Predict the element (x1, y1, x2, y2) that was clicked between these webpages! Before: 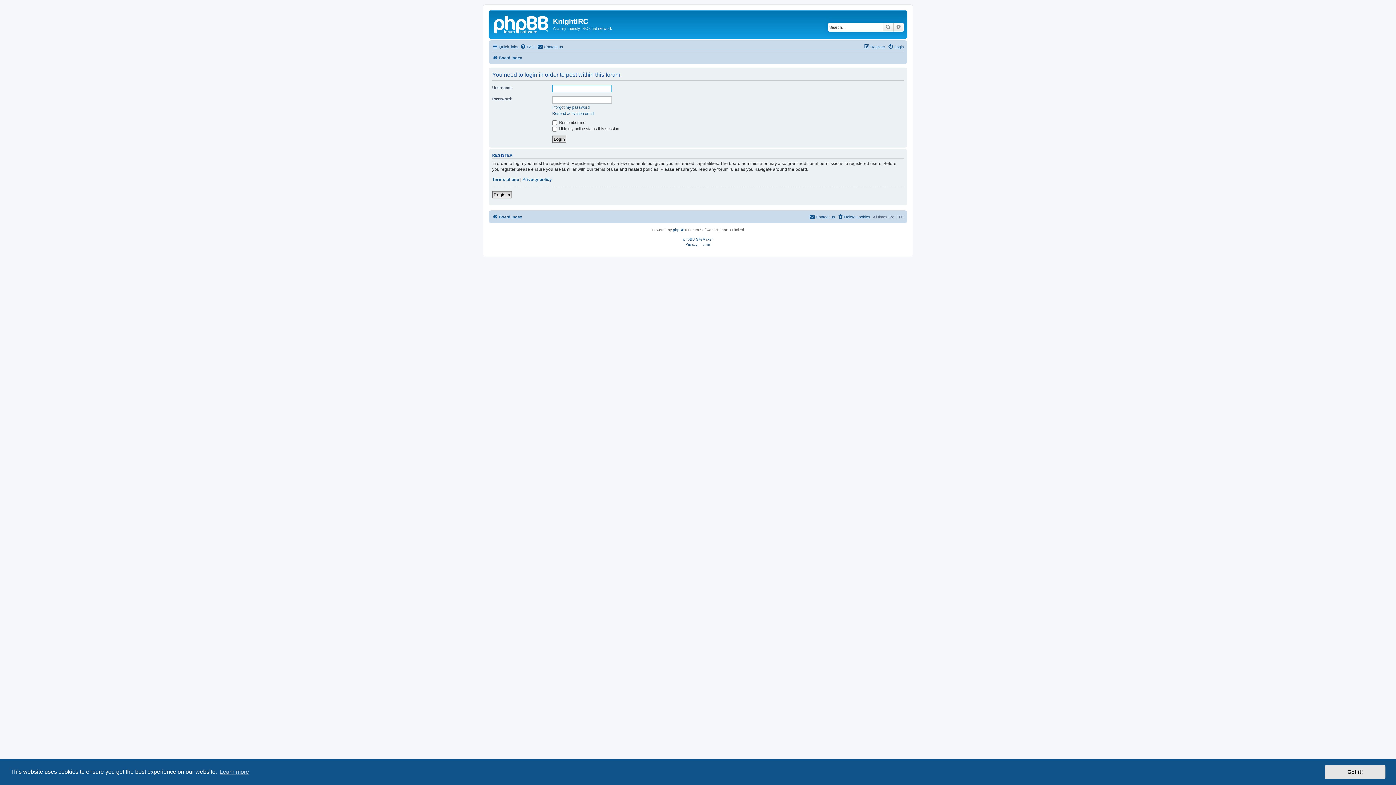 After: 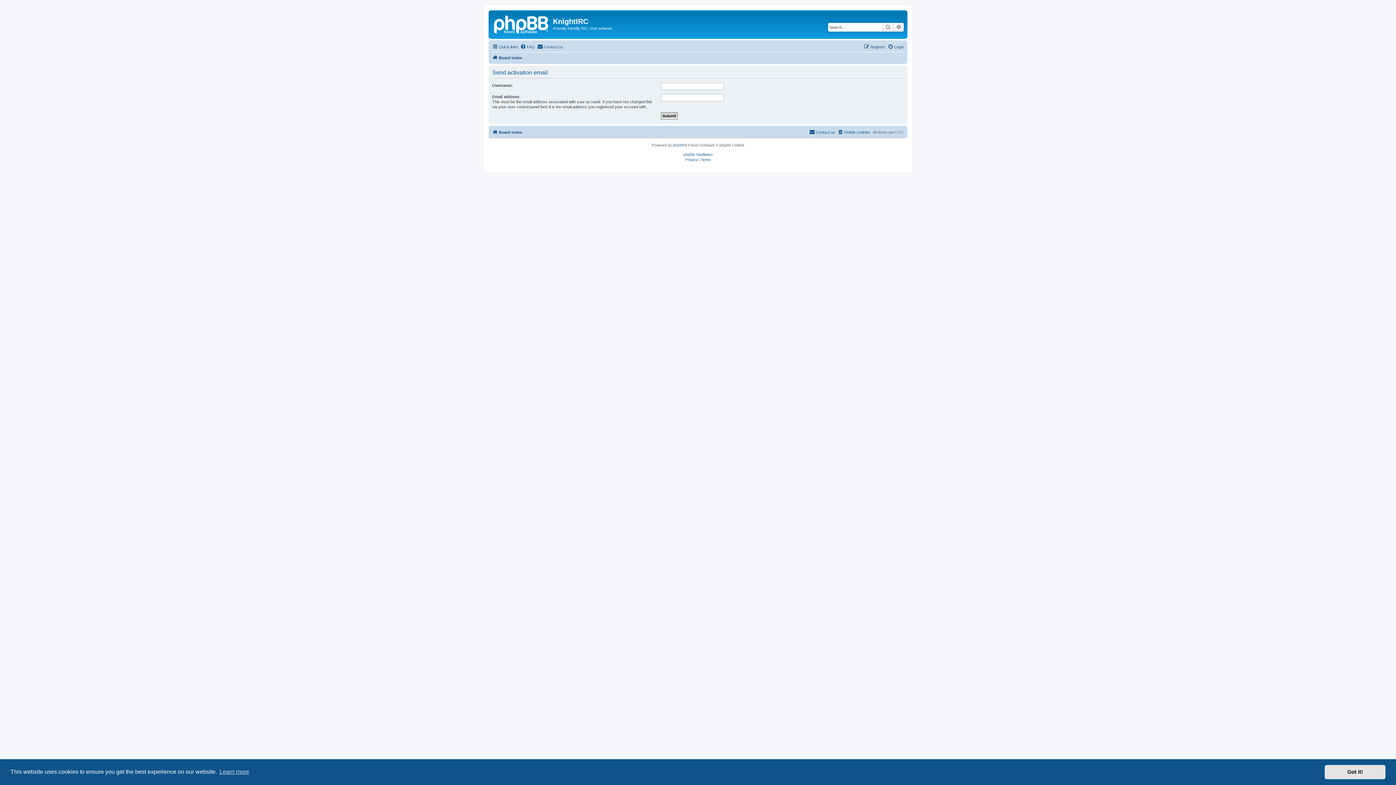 Action: bbox: (552, 110, 594, 115) label: Resend activation email